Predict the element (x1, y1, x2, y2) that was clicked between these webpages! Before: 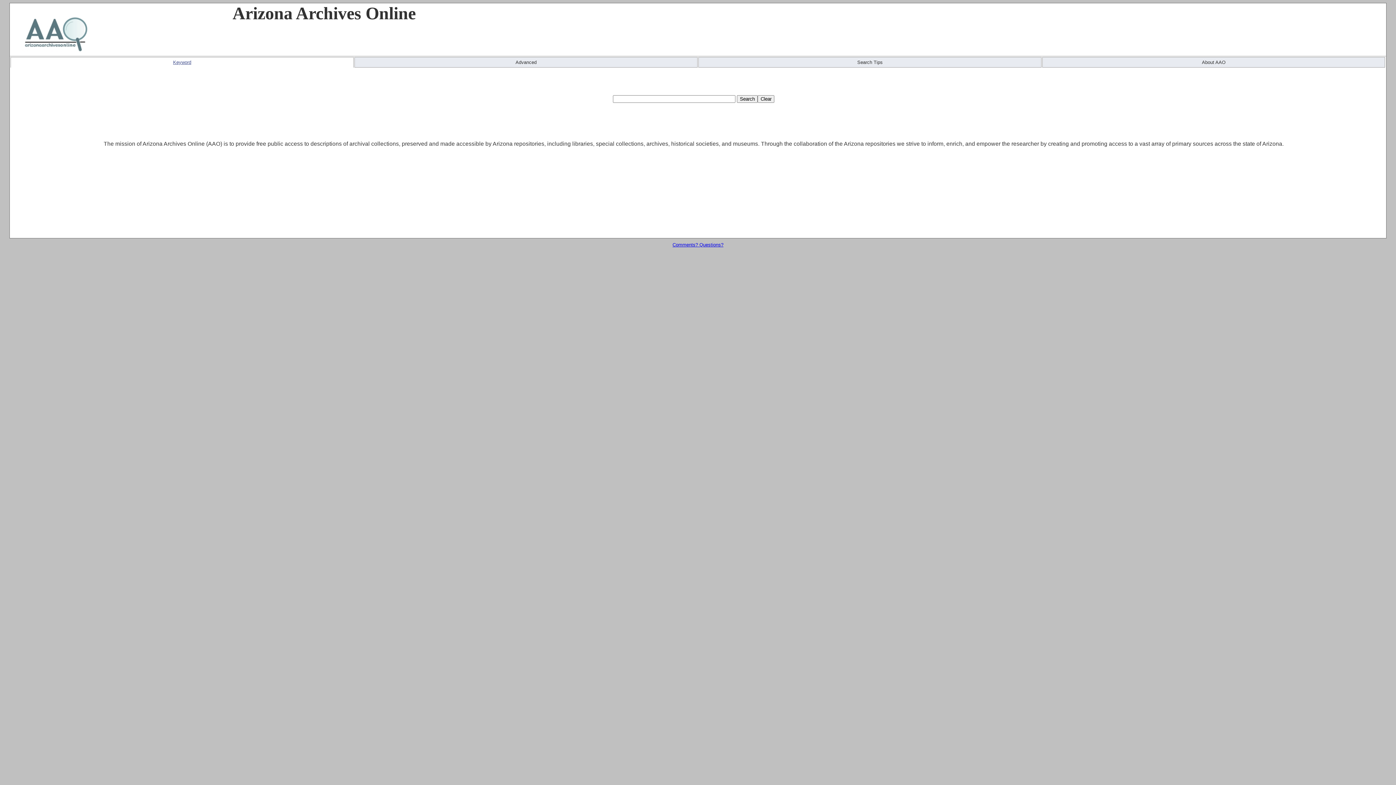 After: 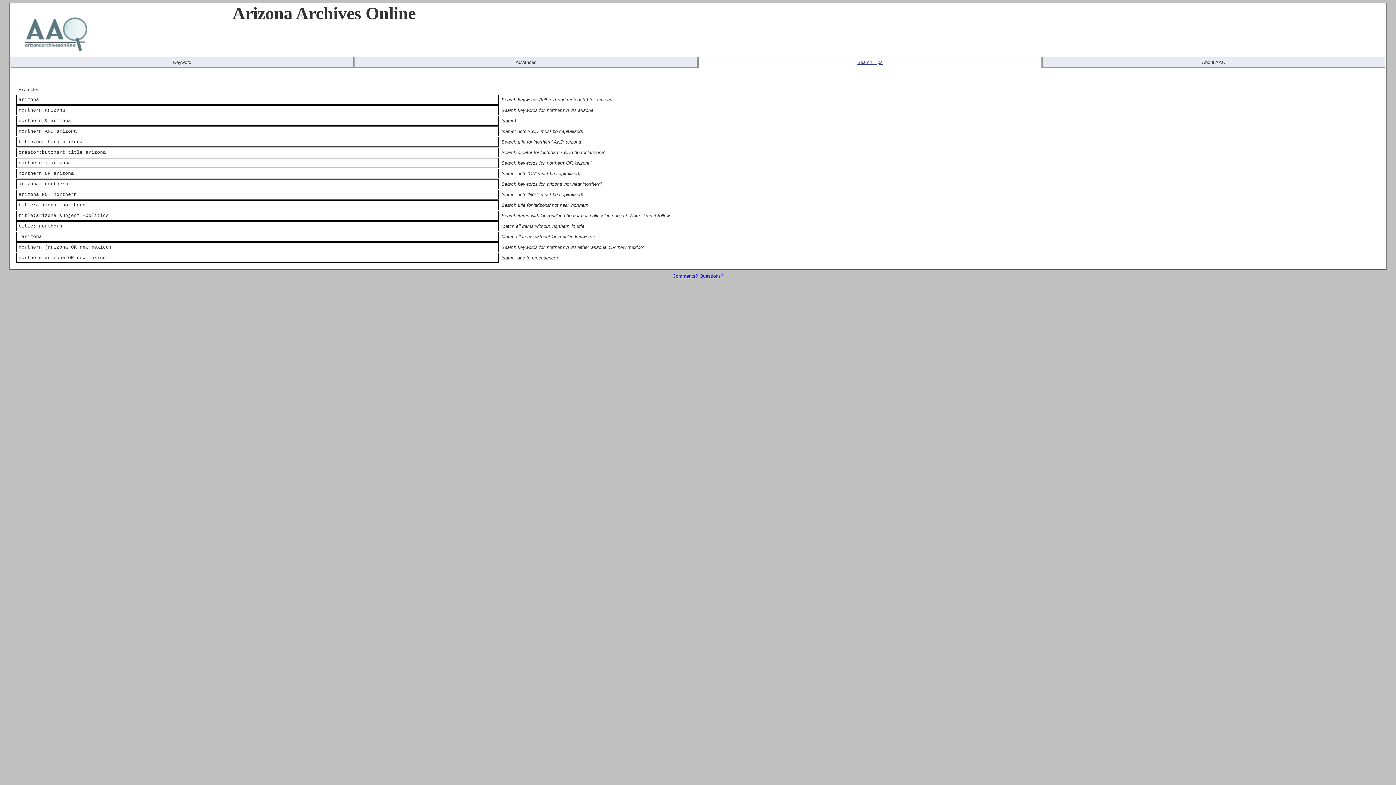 Action: bbox: (857, 59, 882, 65) label: Search Tips